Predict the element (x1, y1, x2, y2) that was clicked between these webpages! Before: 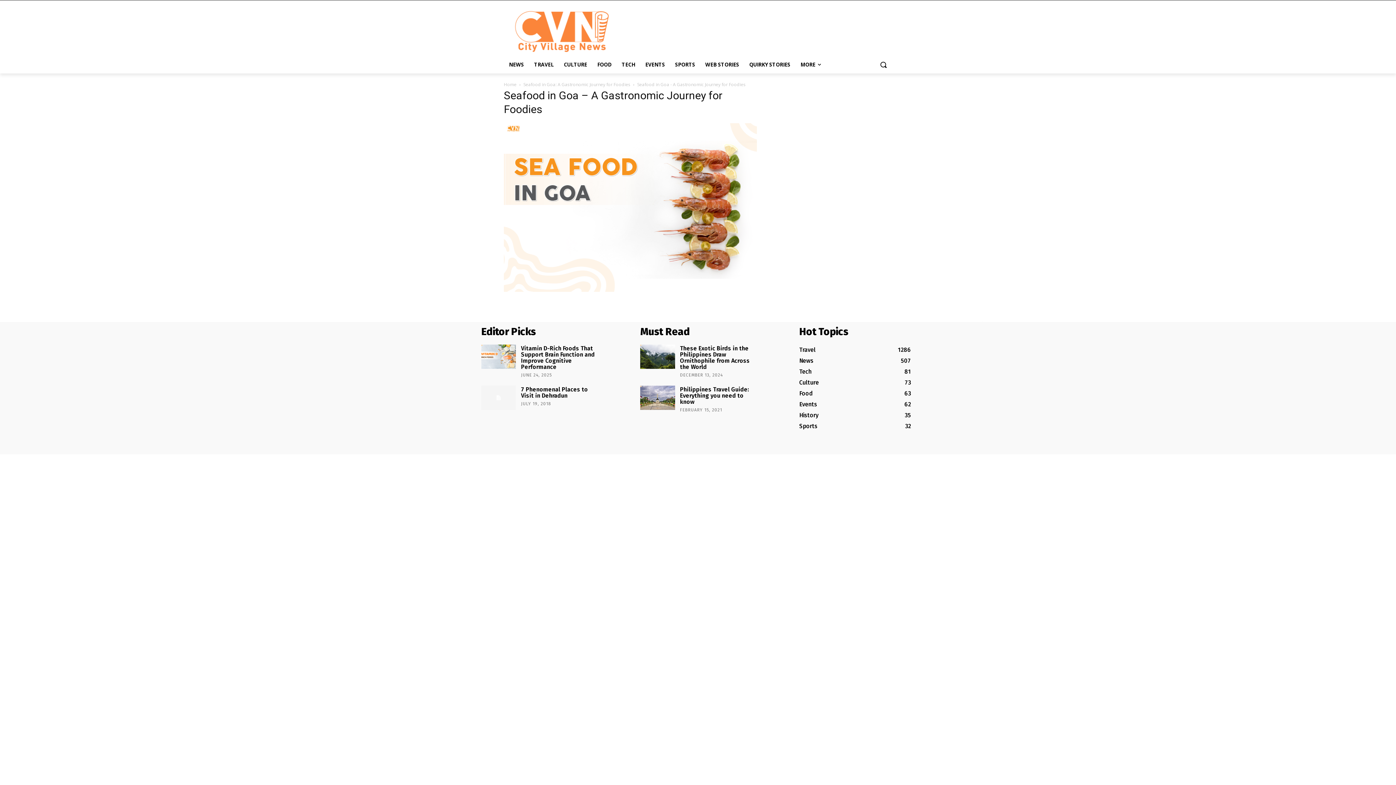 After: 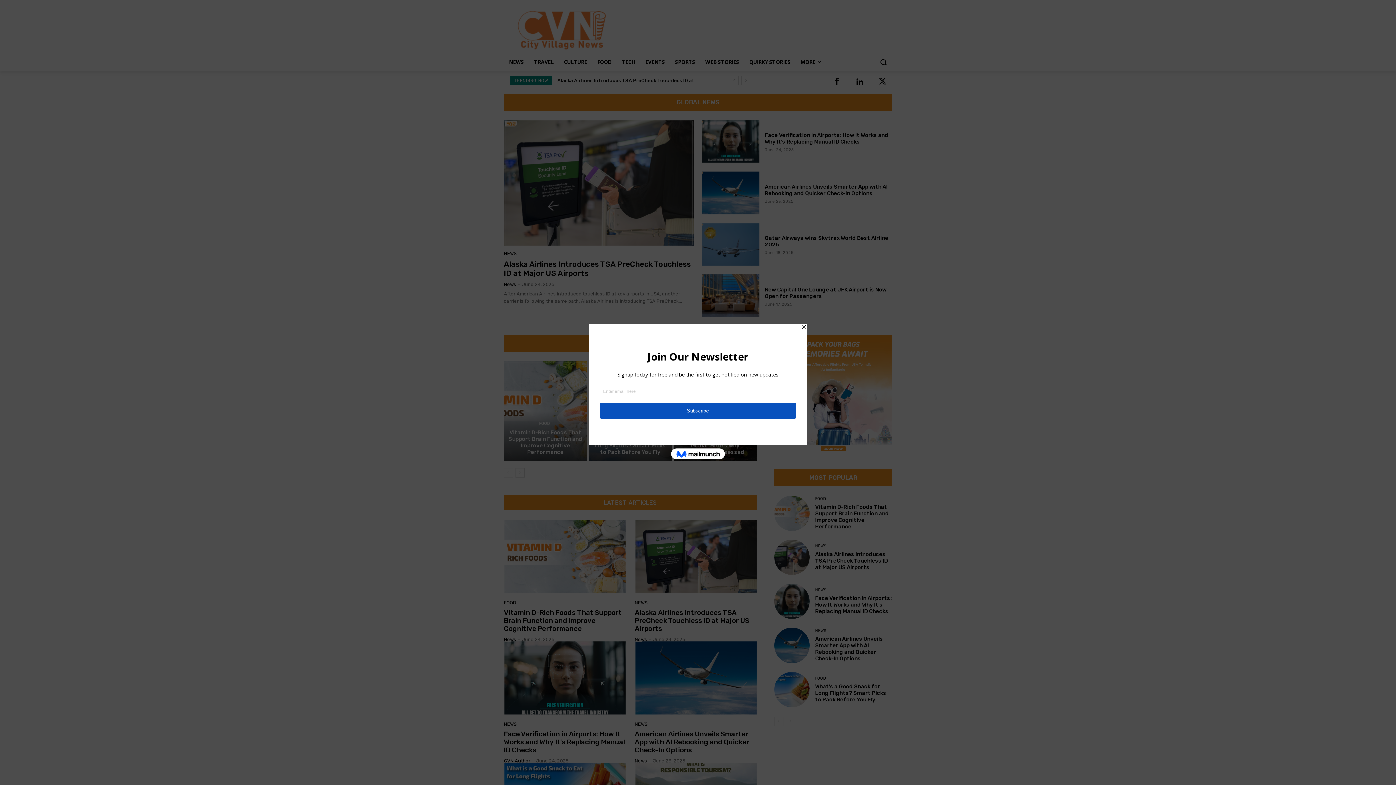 Action: bbox: (504, 10, 620, 52)